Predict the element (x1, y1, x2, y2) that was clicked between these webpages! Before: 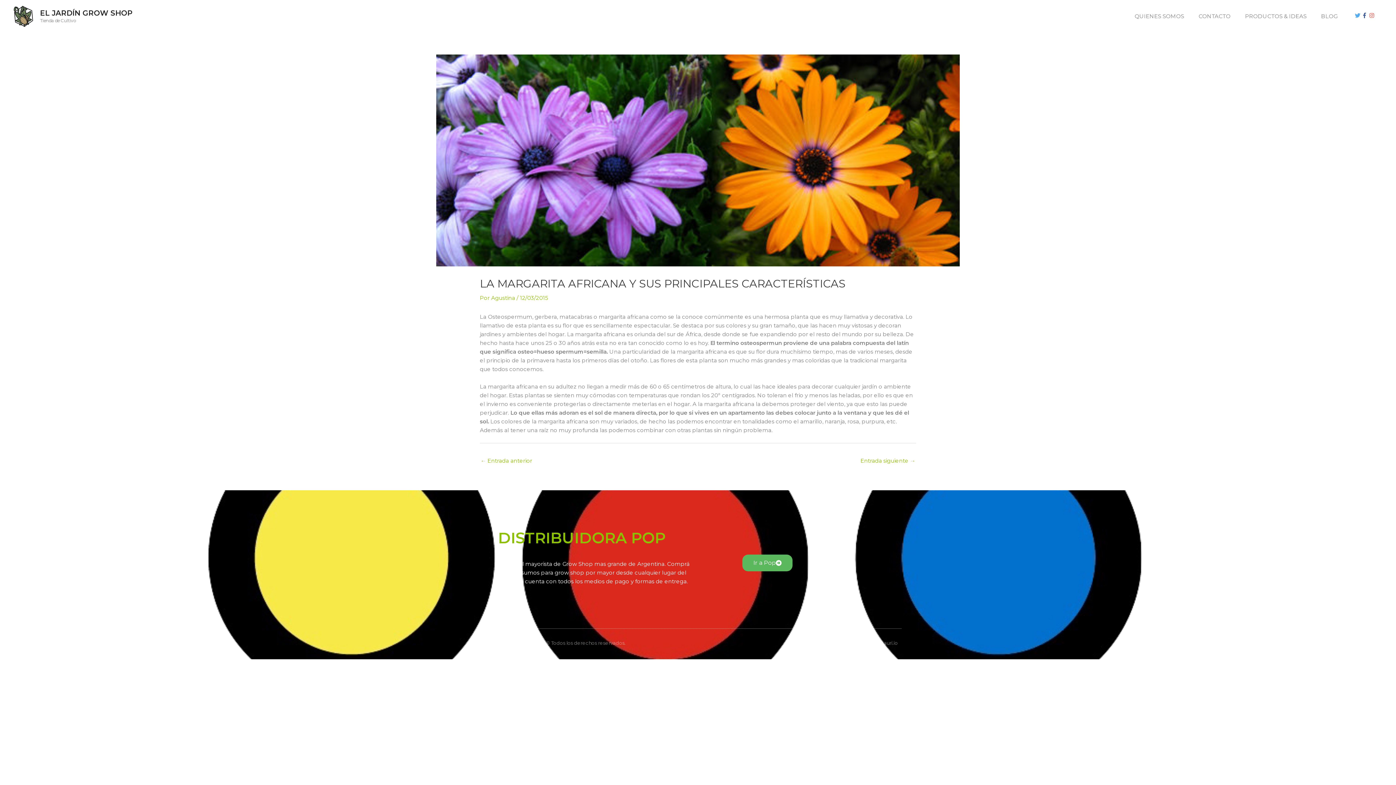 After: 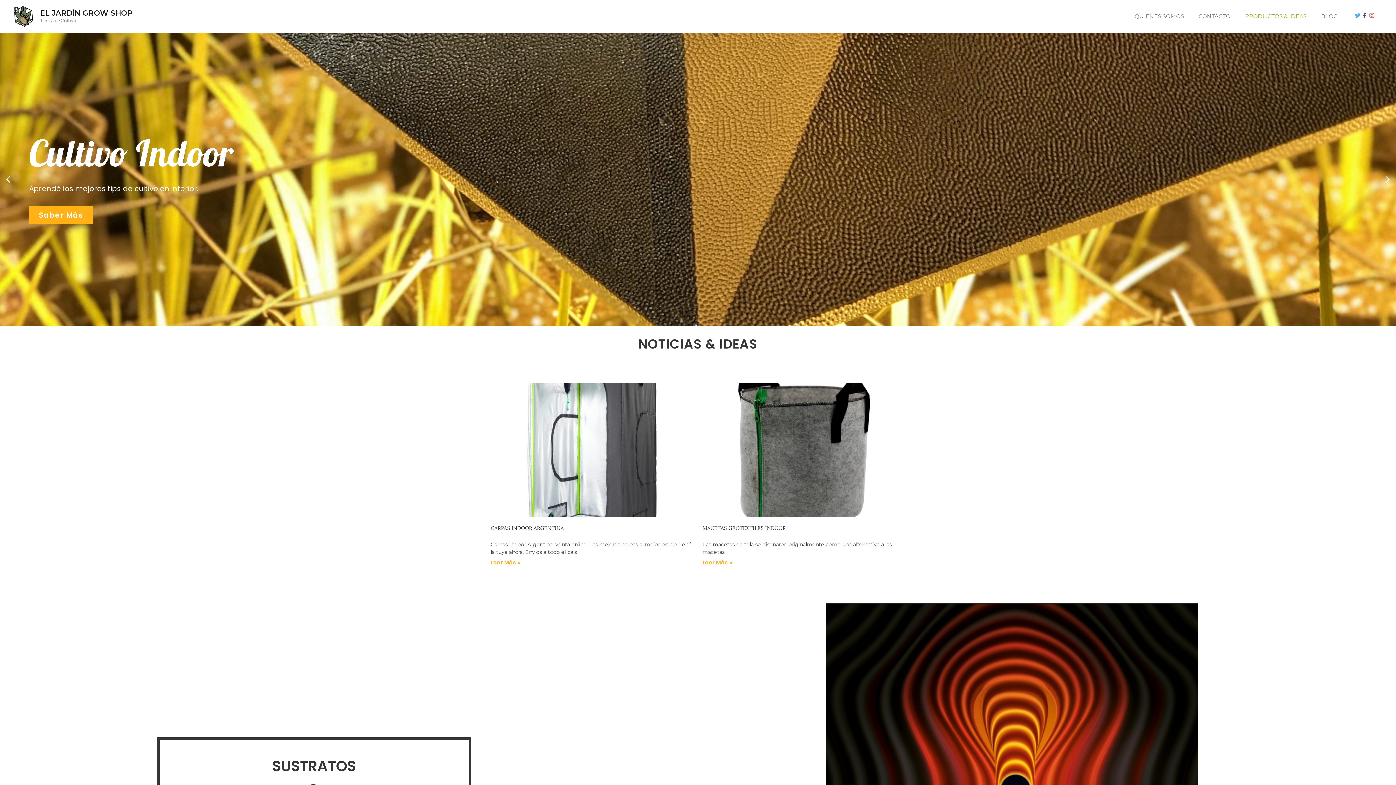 Action: bbox: (1238, 5, 1314, 27) label: PRODUCTOS & IDEAS